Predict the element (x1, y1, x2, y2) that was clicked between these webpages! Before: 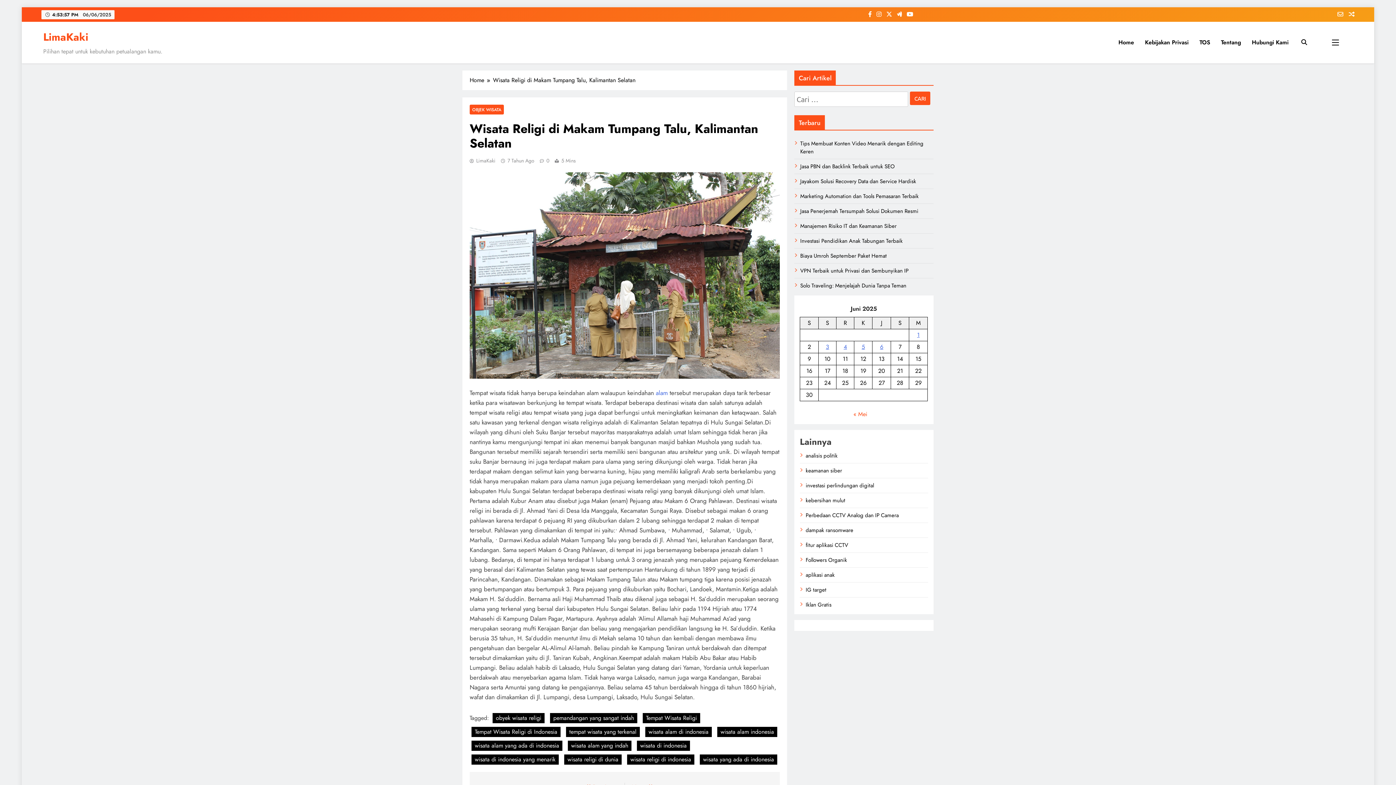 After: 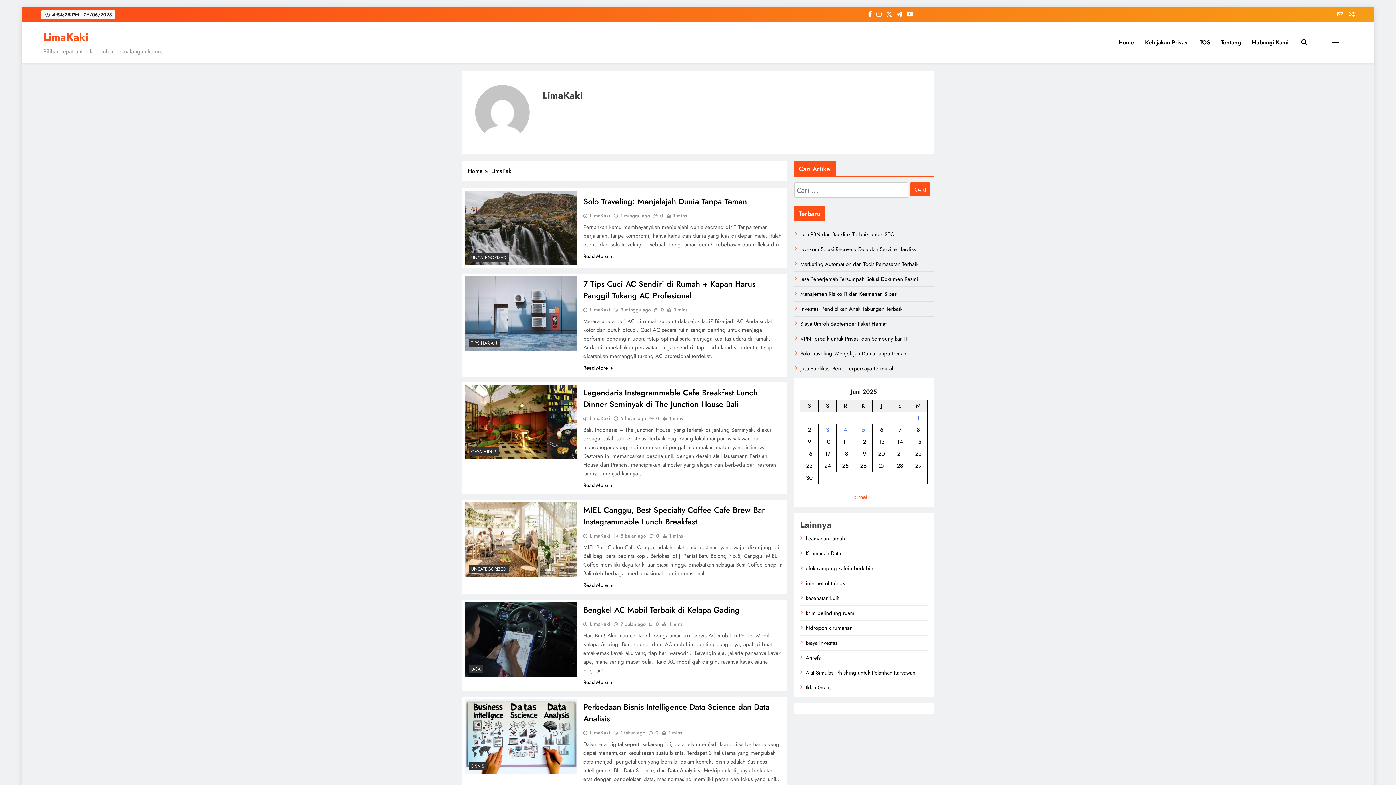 Action: label: LimaKaki bbox: (469, 157, 495, 164)